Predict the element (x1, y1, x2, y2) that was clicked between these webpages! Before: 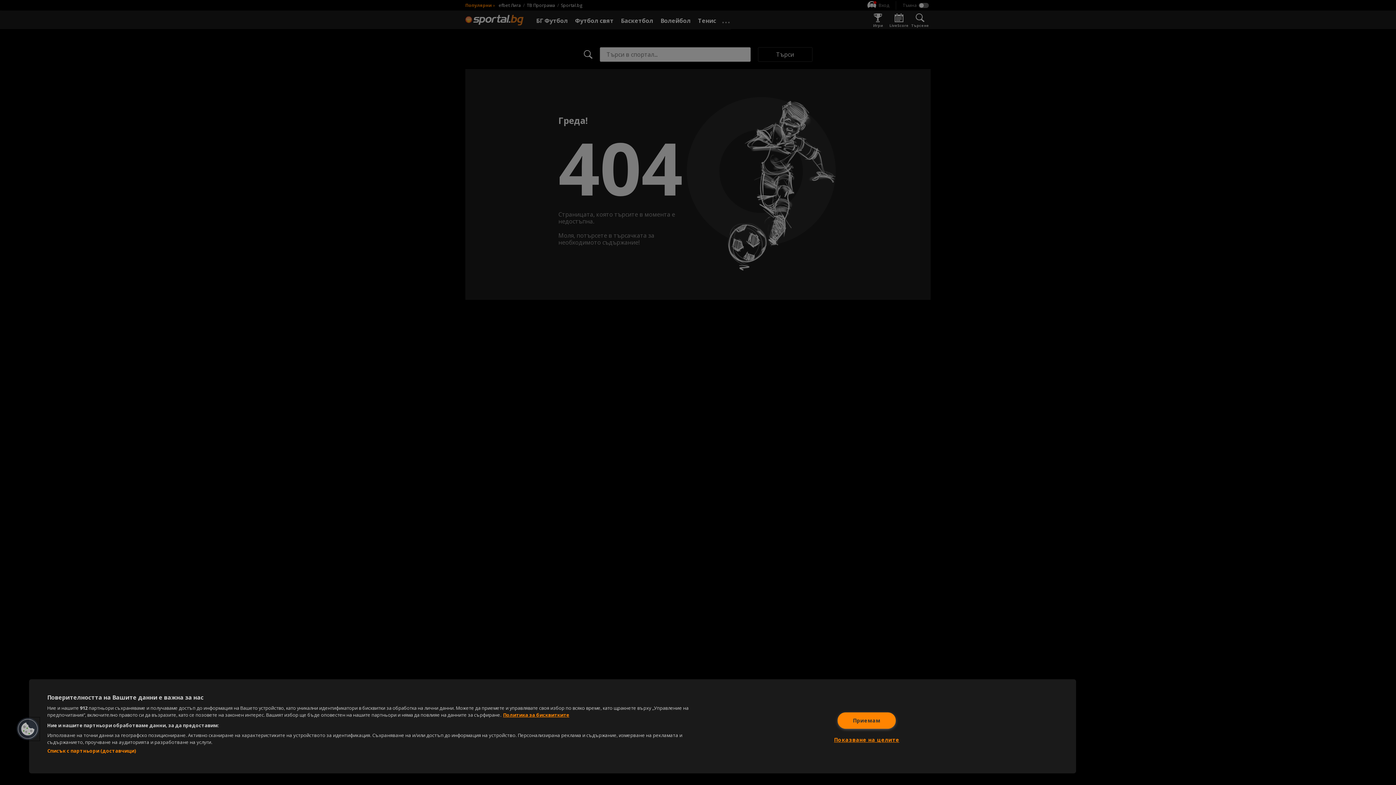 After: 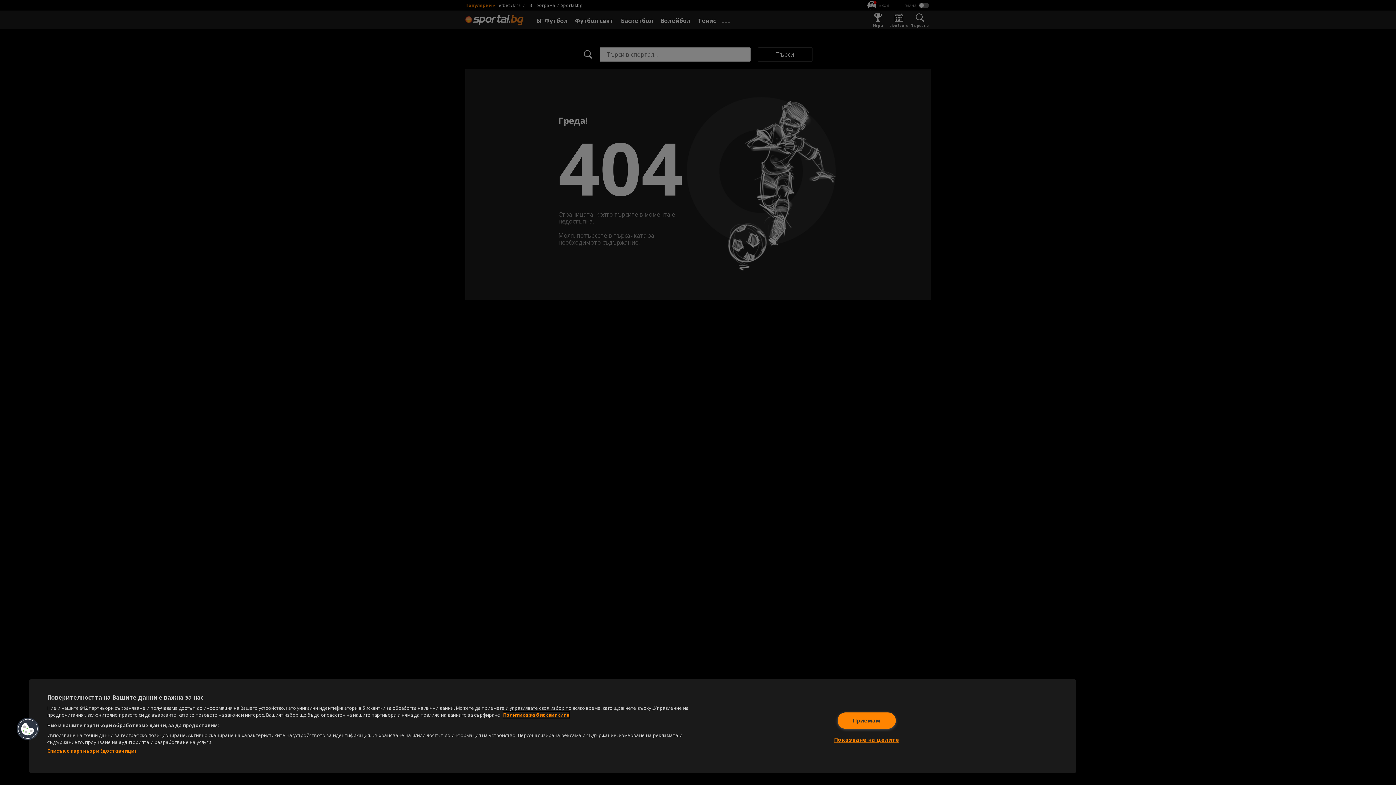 Action: bbox: (503, 712, 569, 718) label: Повече информация за вашата поверителност, отваря се в нов раздел